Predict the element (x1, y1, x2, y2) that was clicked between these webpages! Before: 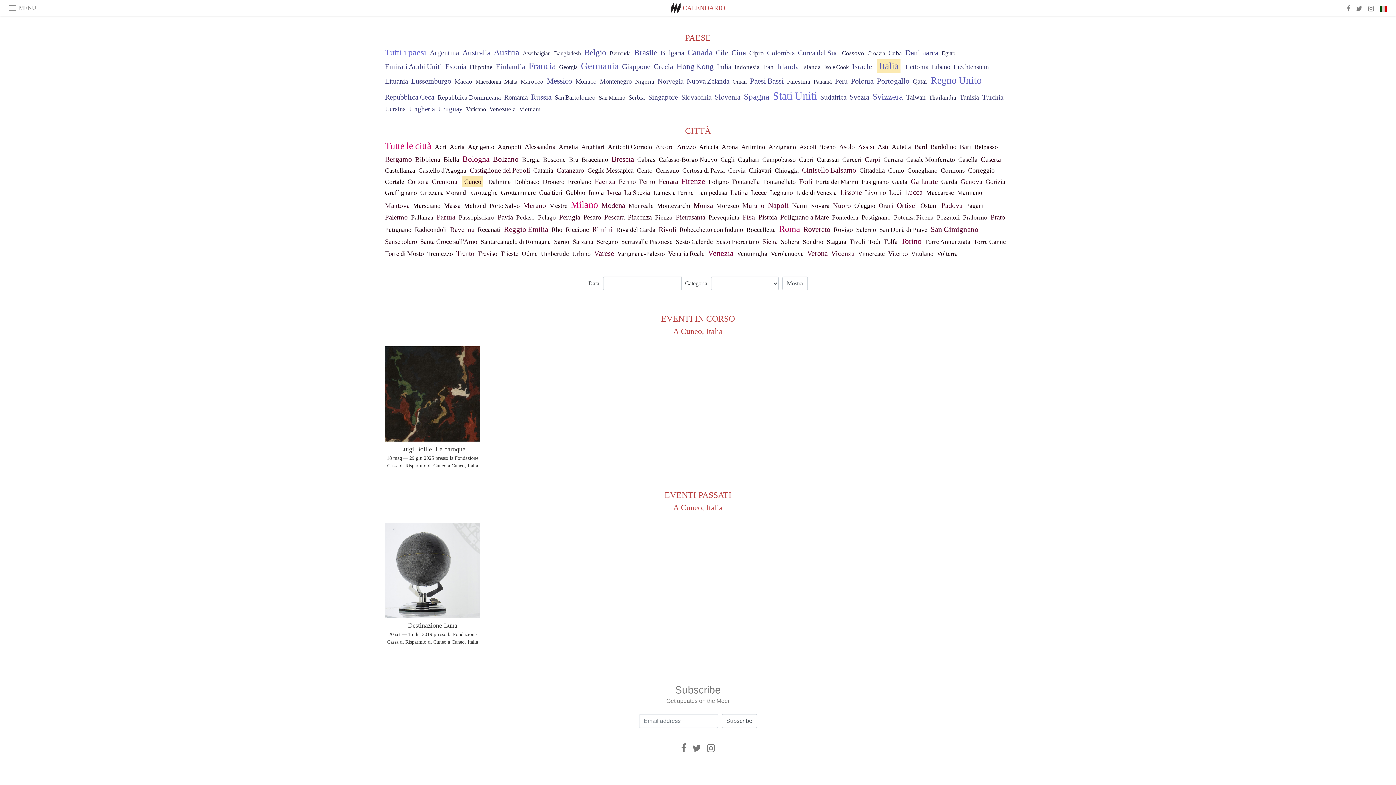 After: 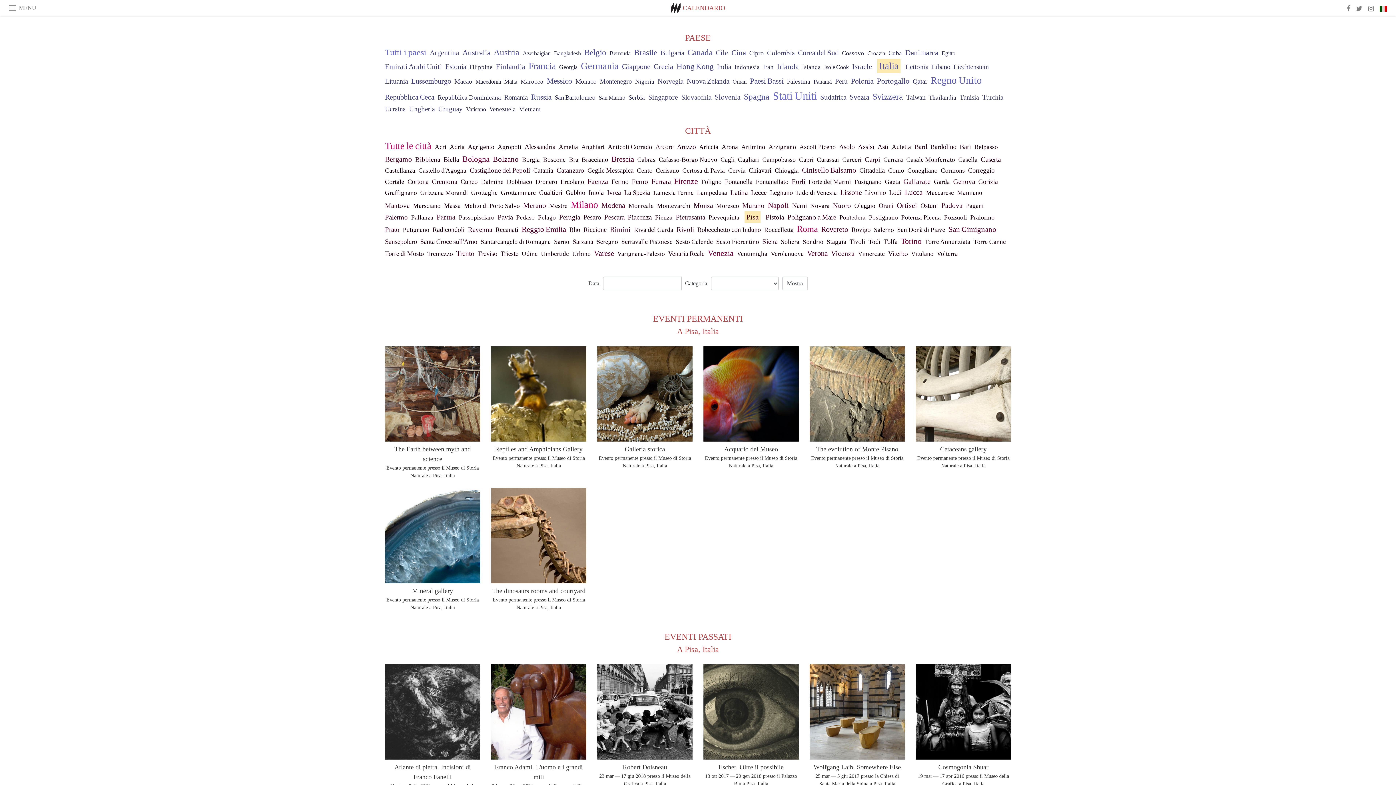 Action: label: Pisa bbox: (742, 213, 755, 221)